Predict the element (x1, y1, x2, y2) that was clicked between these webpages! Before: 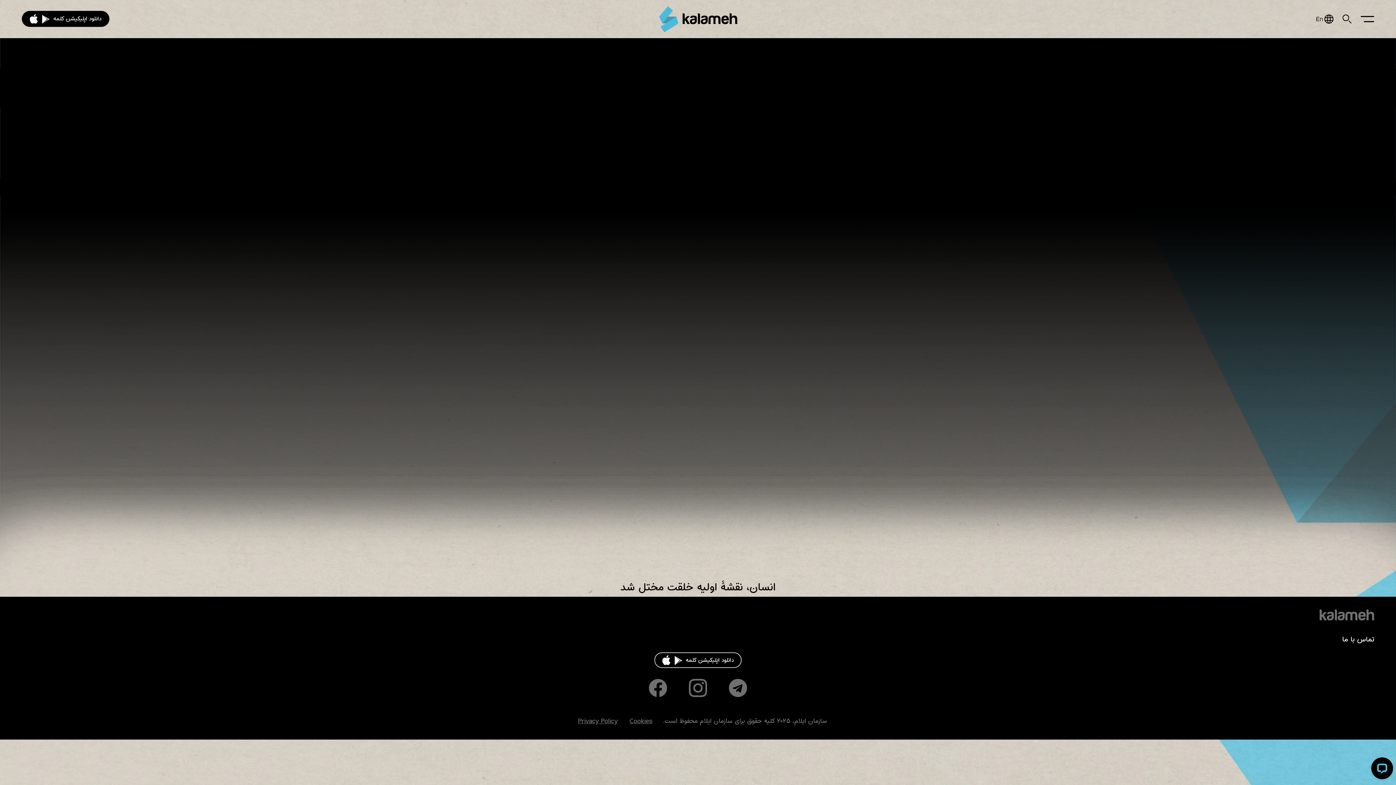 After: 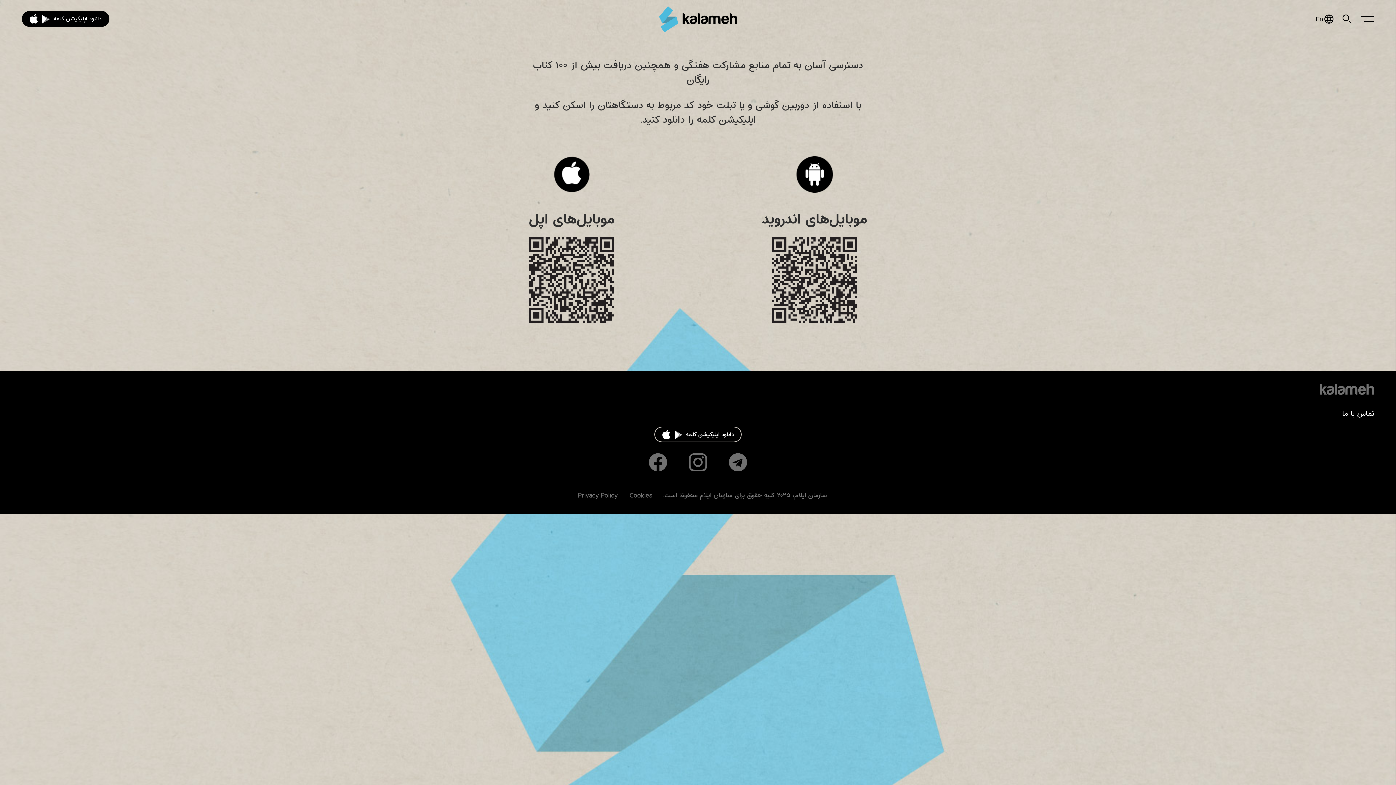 Action: bbox: (29, 14, 53, 23)